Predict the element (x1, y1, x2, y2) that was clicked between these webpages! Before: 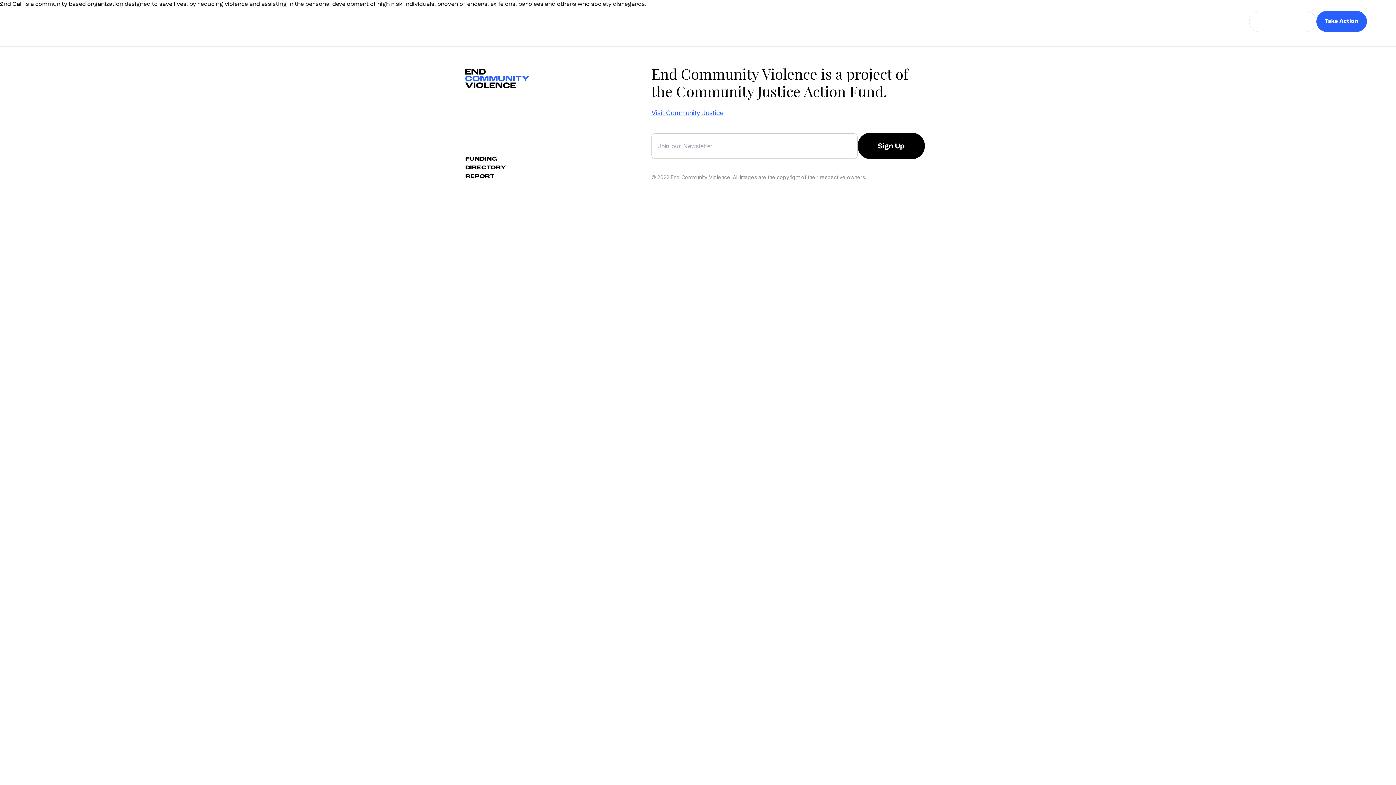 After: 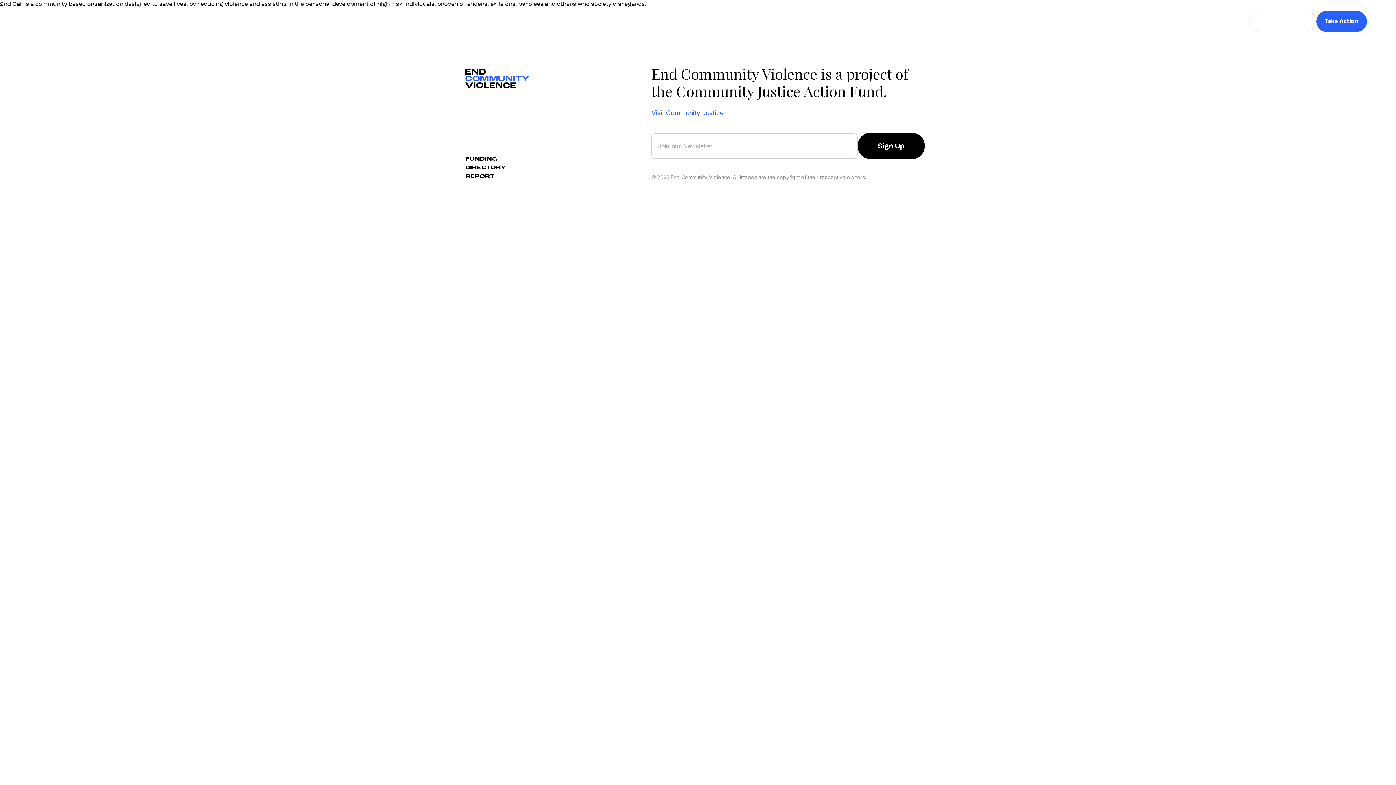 Action: label: Visit Community Justice bbox: (651, 108, 723, 118)